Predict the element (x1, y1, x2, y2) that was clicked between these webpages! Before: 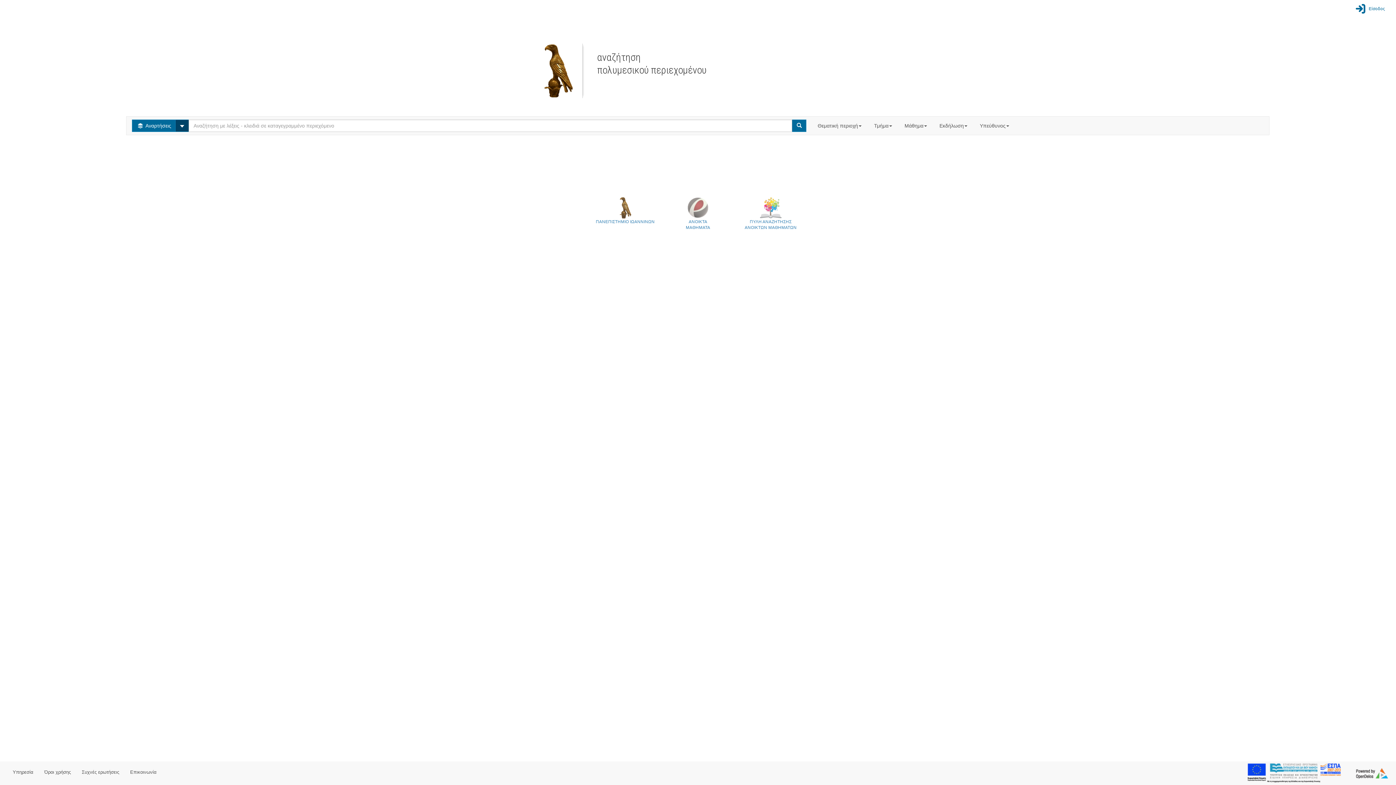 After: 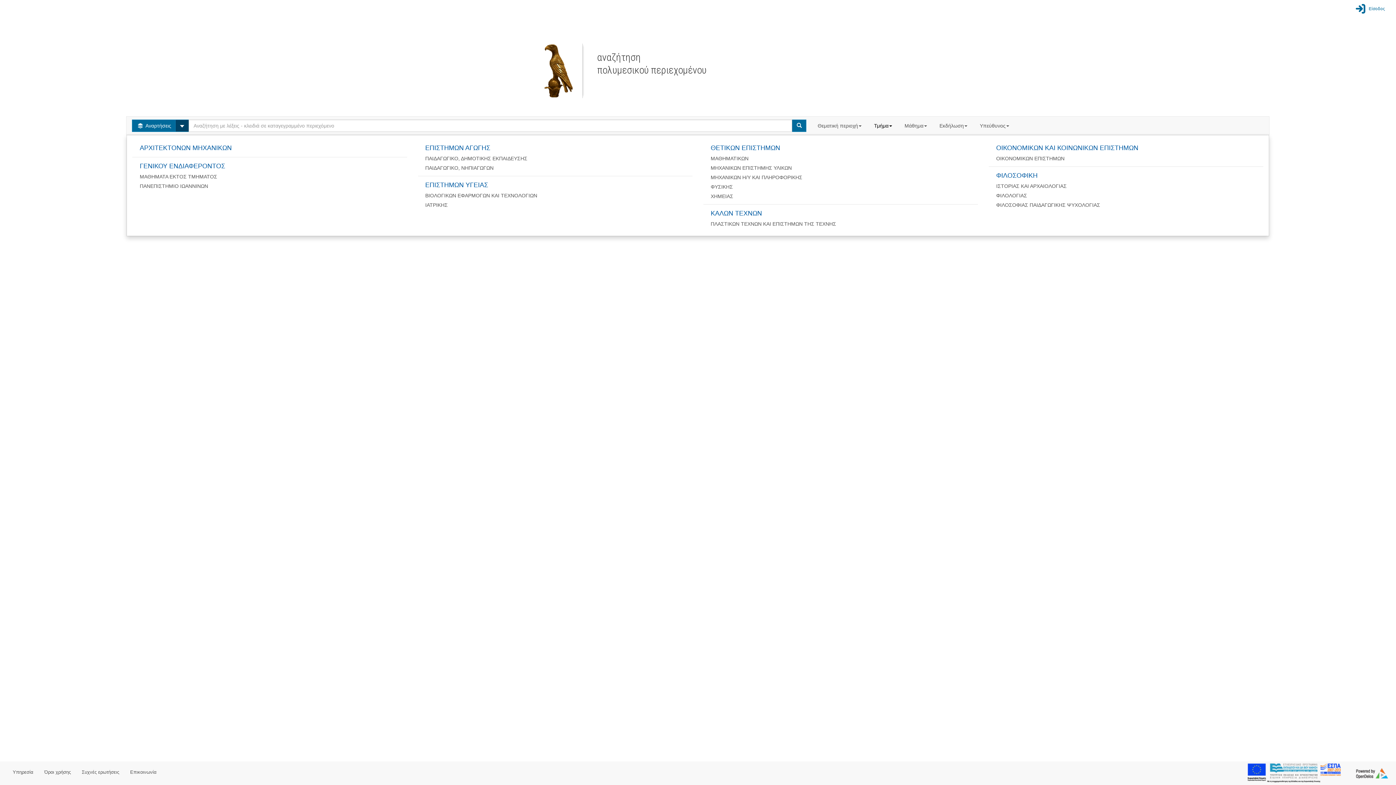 Action: label: Τμήμα  bbox: (868, 116, 899, 134)